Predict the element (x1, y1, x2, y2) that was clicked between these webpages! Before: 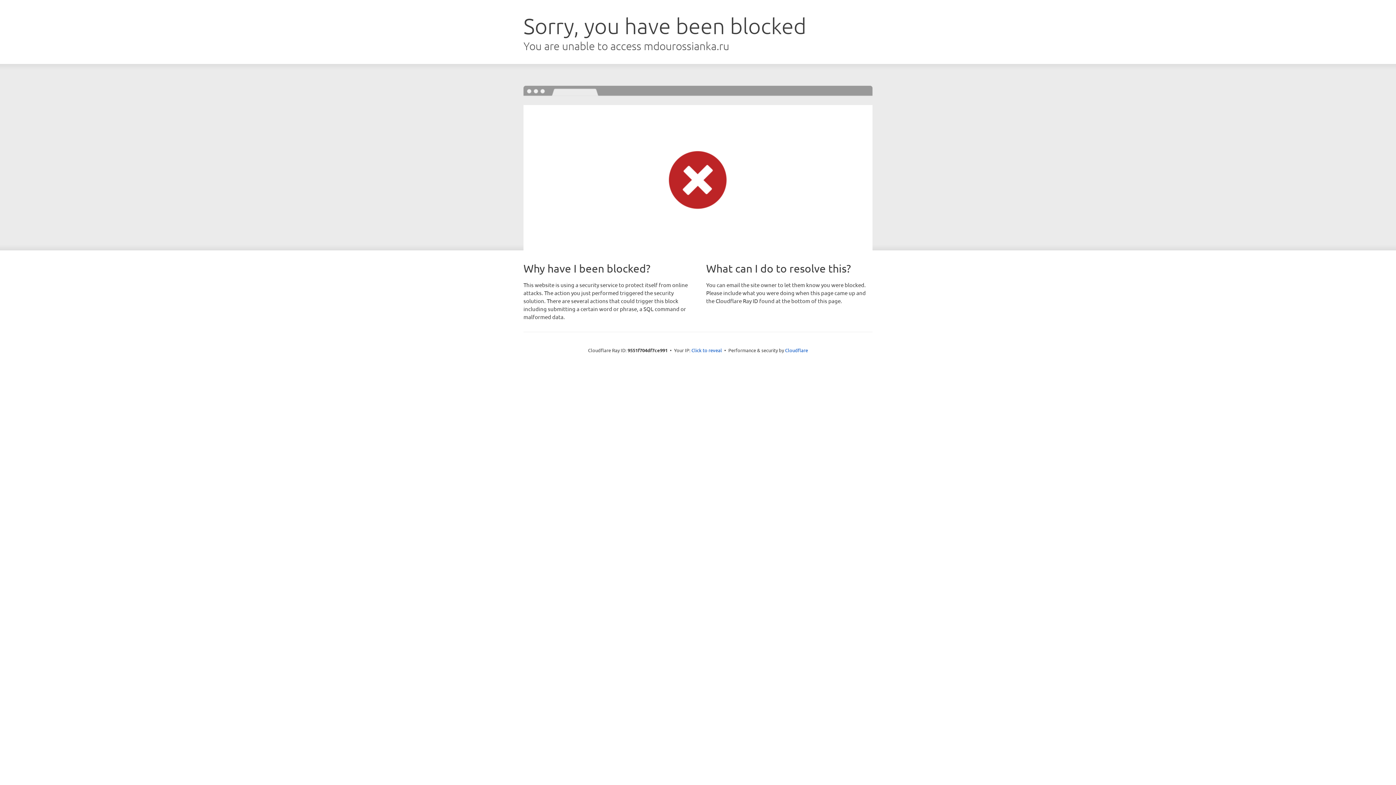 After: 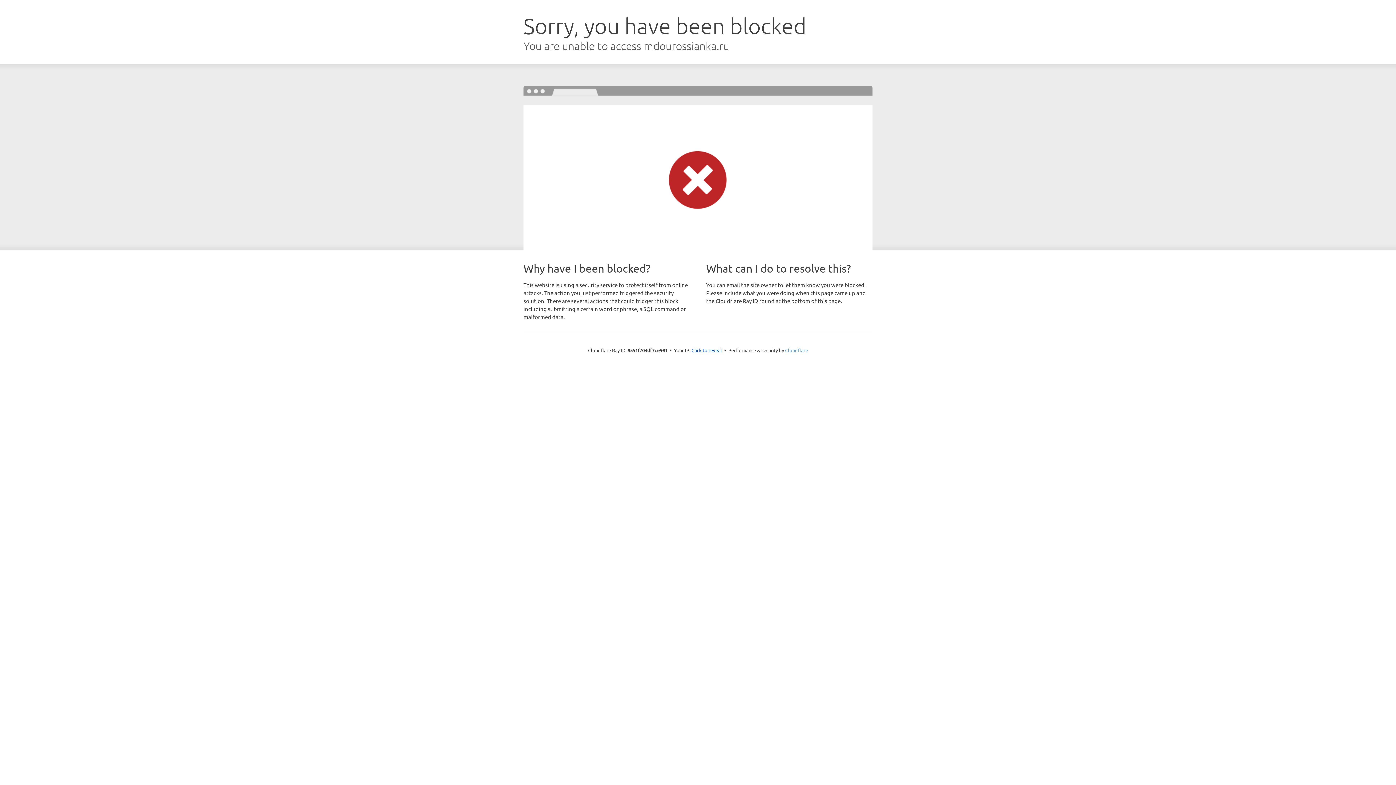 Action: bbox: (785, 347, 808, 353) label: Cloudflare